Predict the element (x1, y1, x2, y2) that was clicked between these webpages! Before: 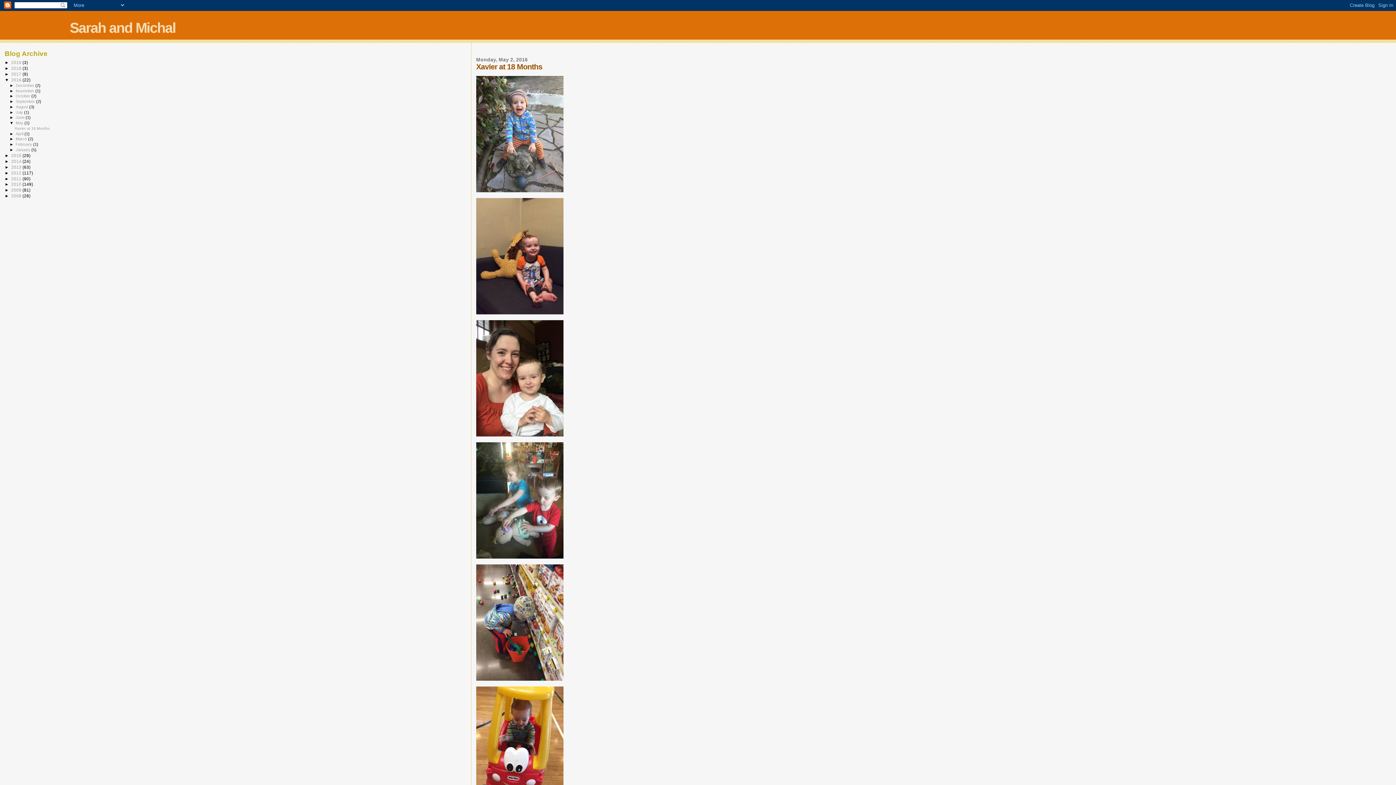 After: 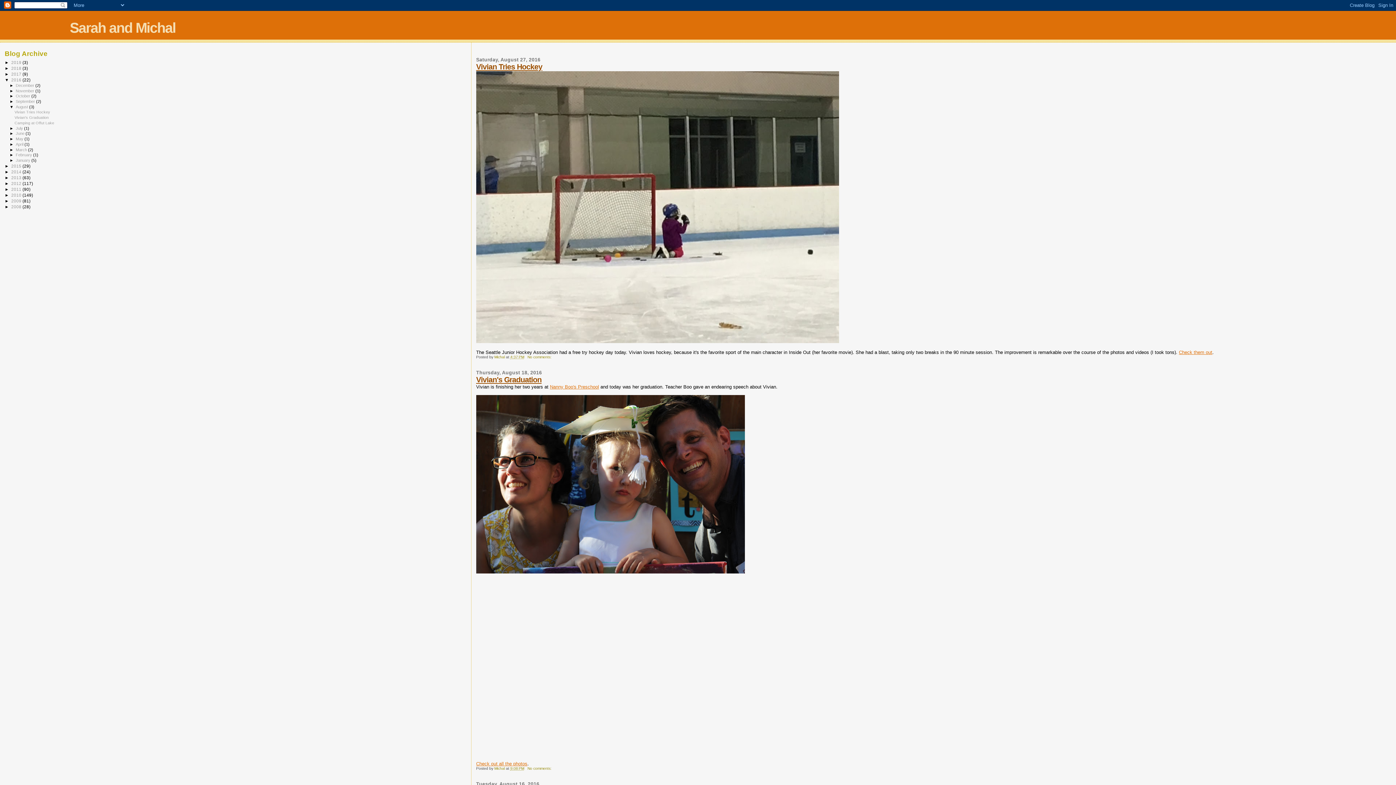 Action: label: August  bbox: (15, 104, 29, 109)